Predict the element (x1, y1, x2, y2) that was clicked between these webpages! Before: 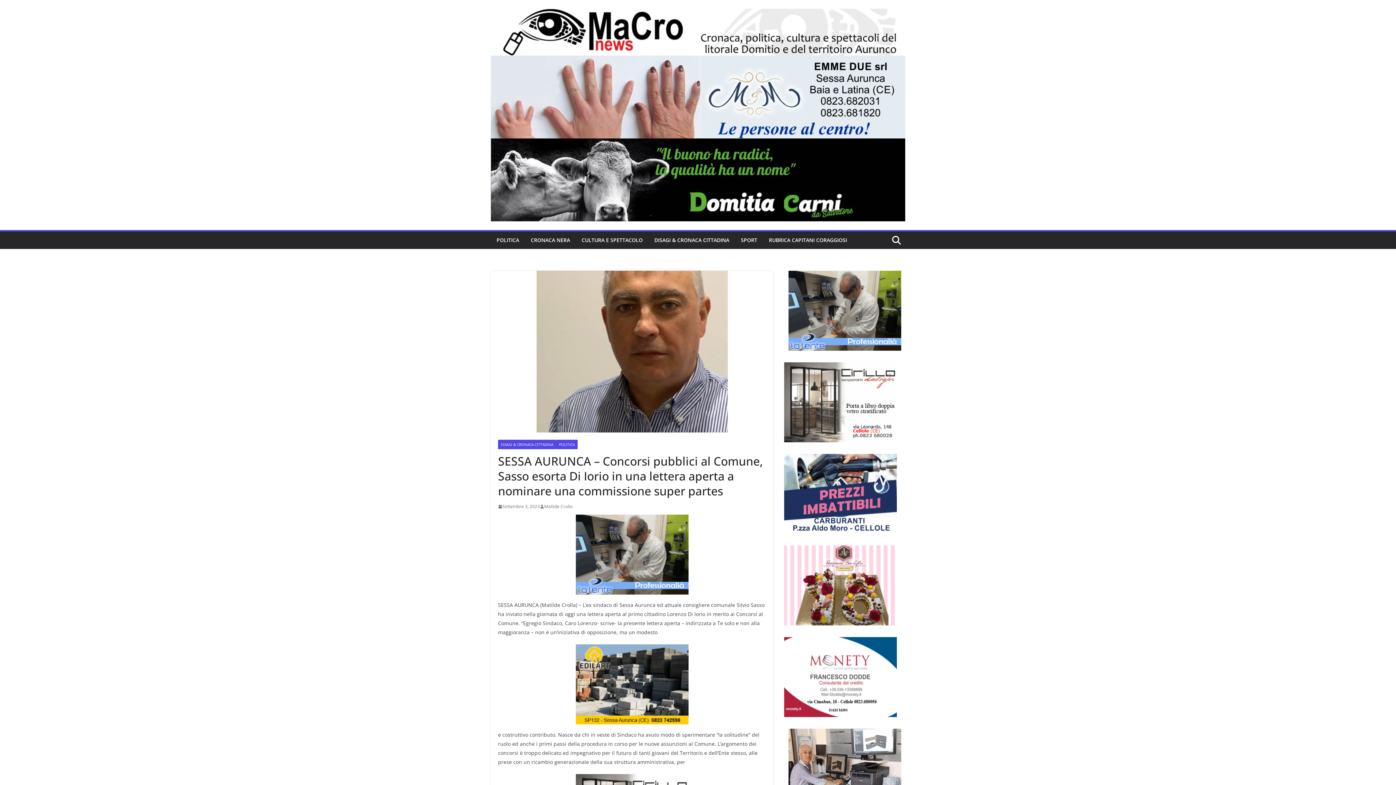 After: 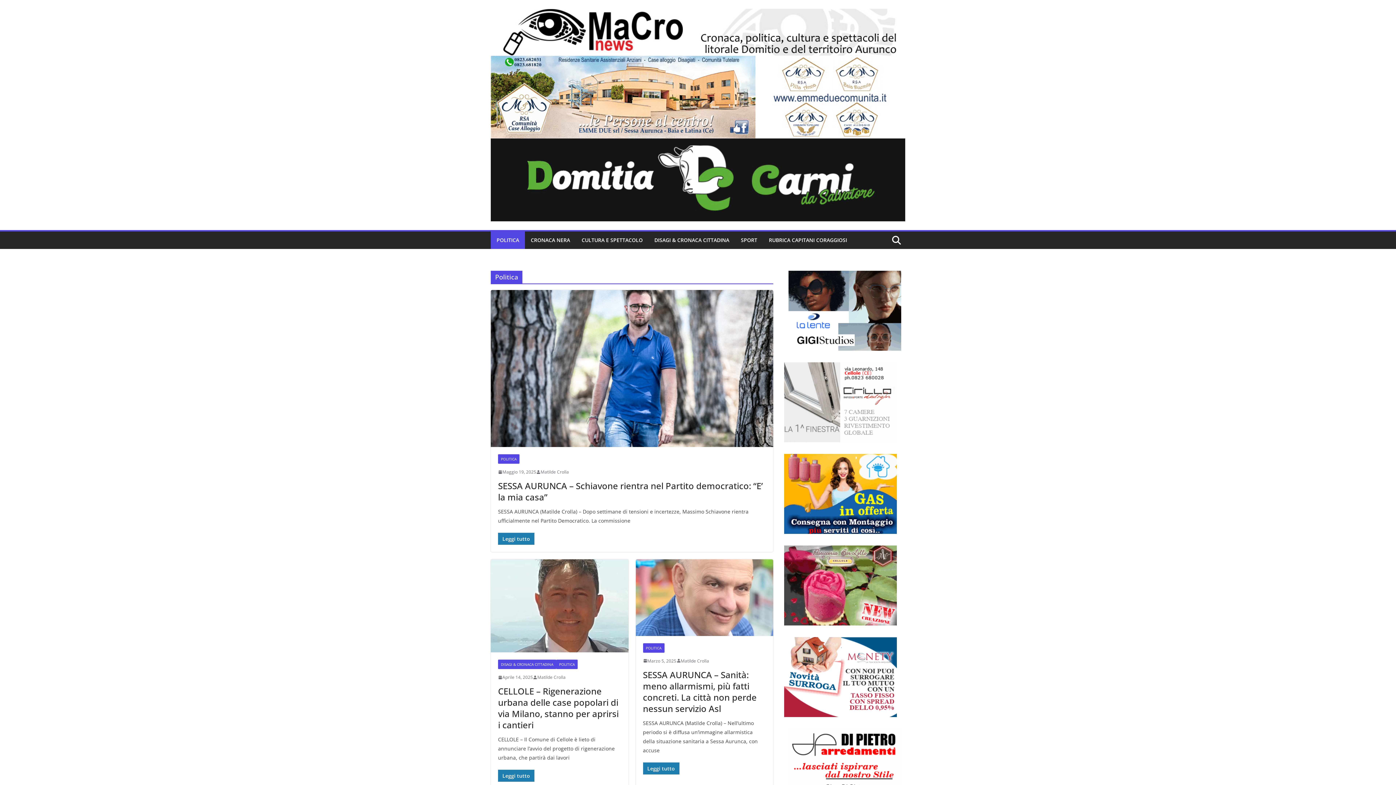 Action: label: POLITICA bbox: (496, 235, 519, 245)